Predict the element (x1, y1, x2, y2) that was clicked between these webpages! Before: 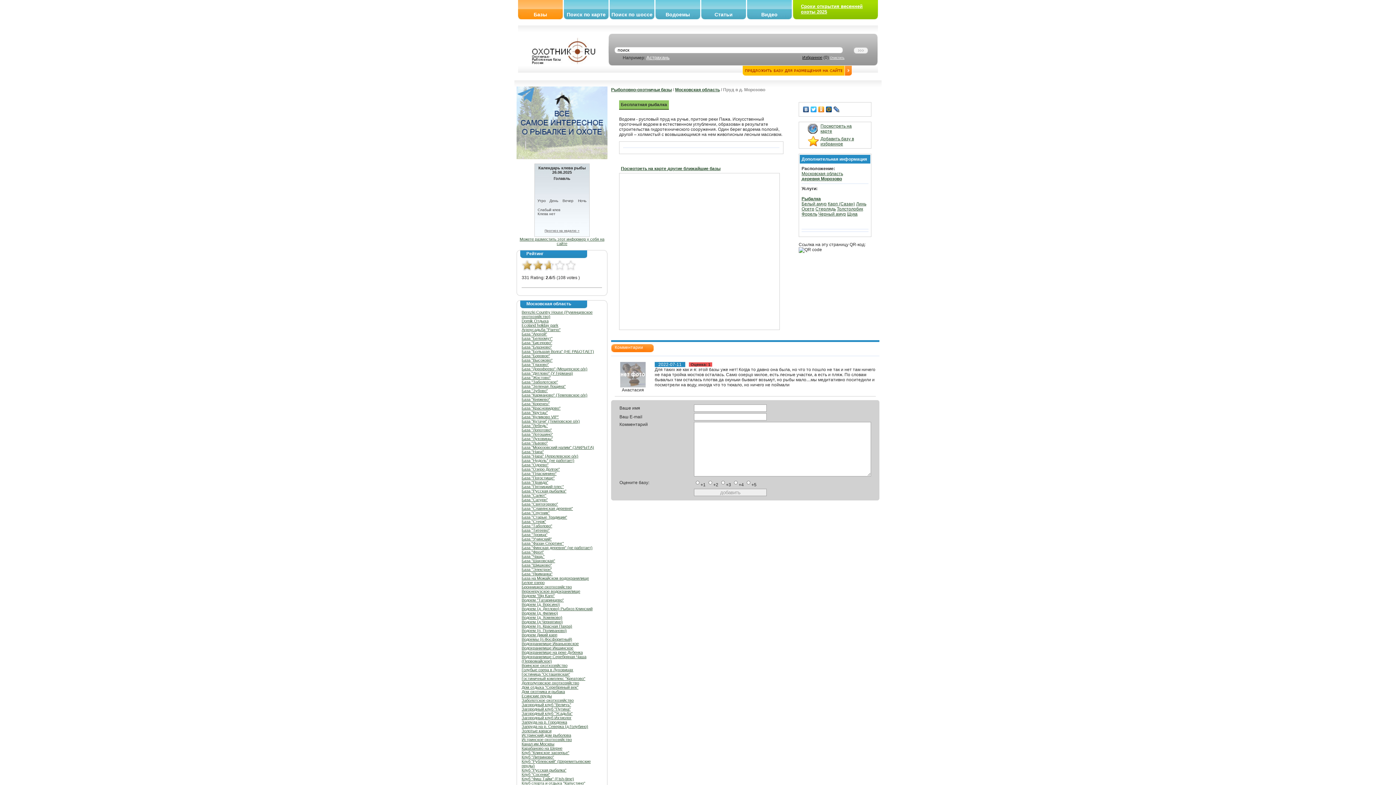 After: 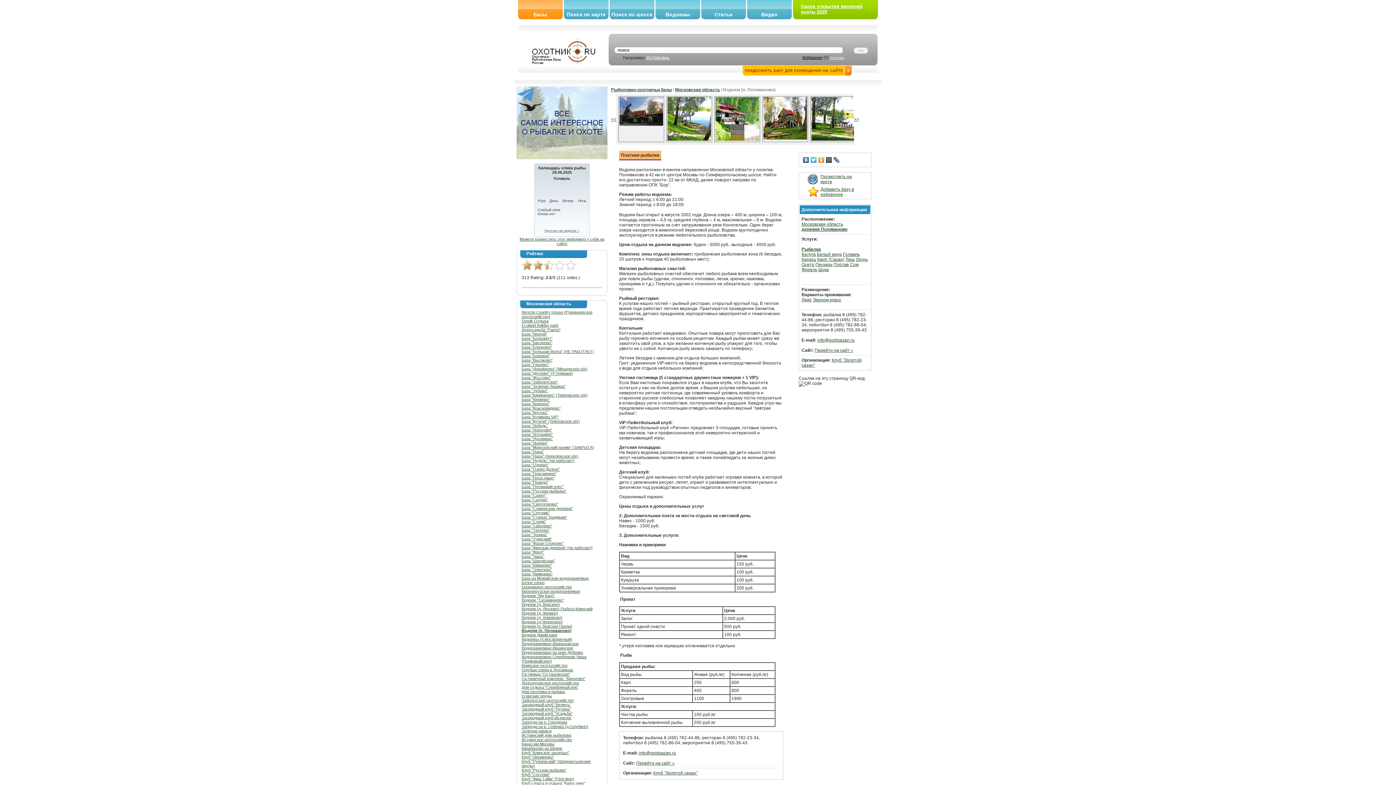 Action: bbox: (521, 628, 566, 633) label: Водоем (п. Поливаново)